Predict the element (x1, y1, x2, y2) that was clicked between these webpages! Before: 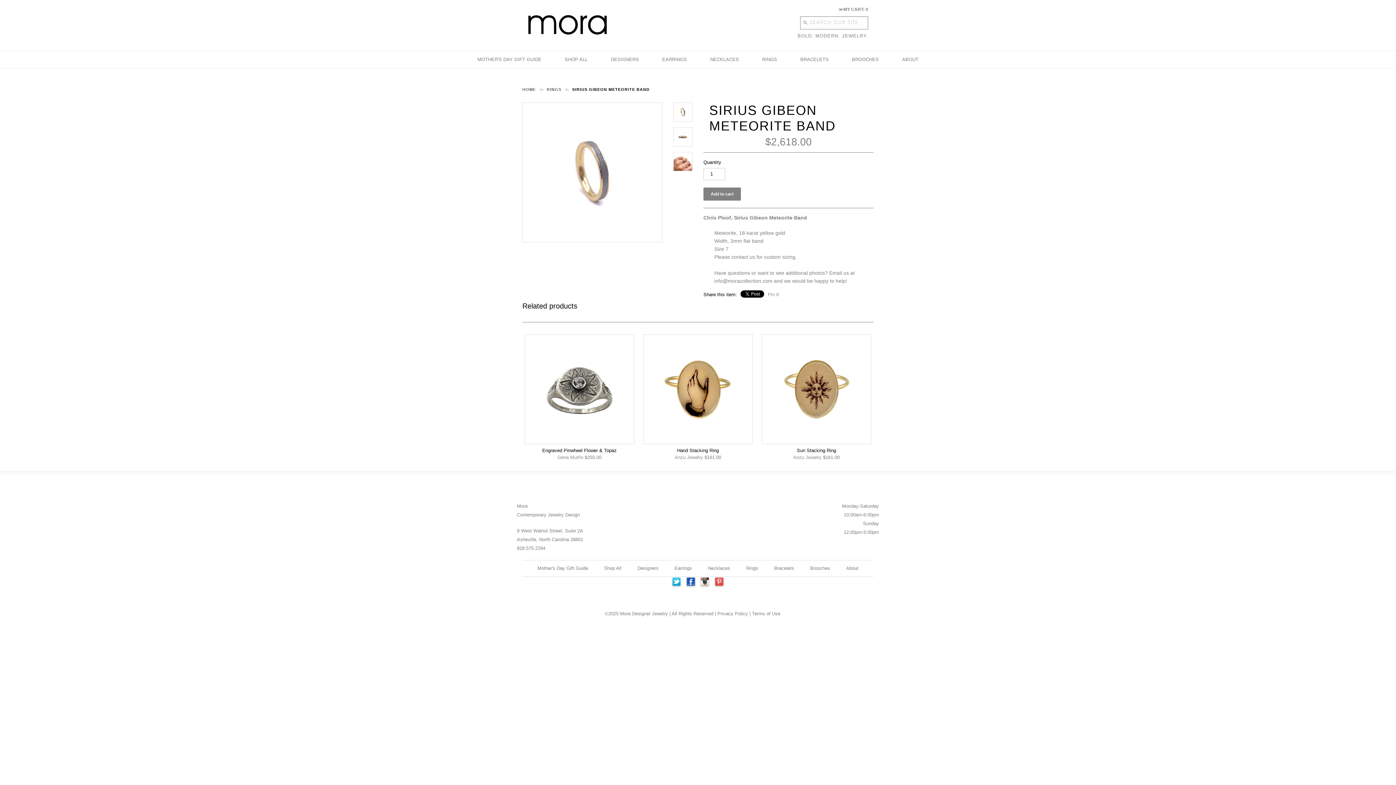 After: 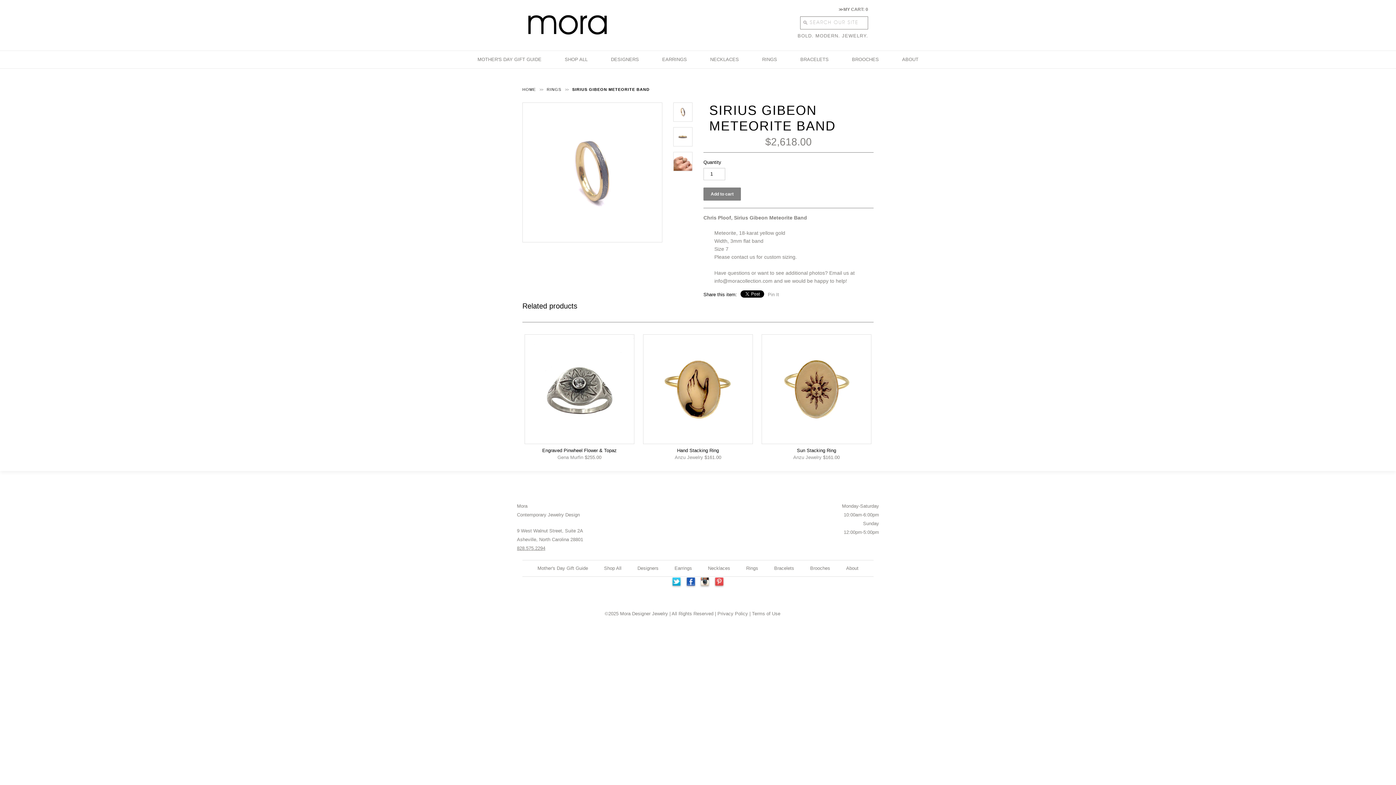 Action: bbox: (517, 545, 545, 551) label: 828.575.2294